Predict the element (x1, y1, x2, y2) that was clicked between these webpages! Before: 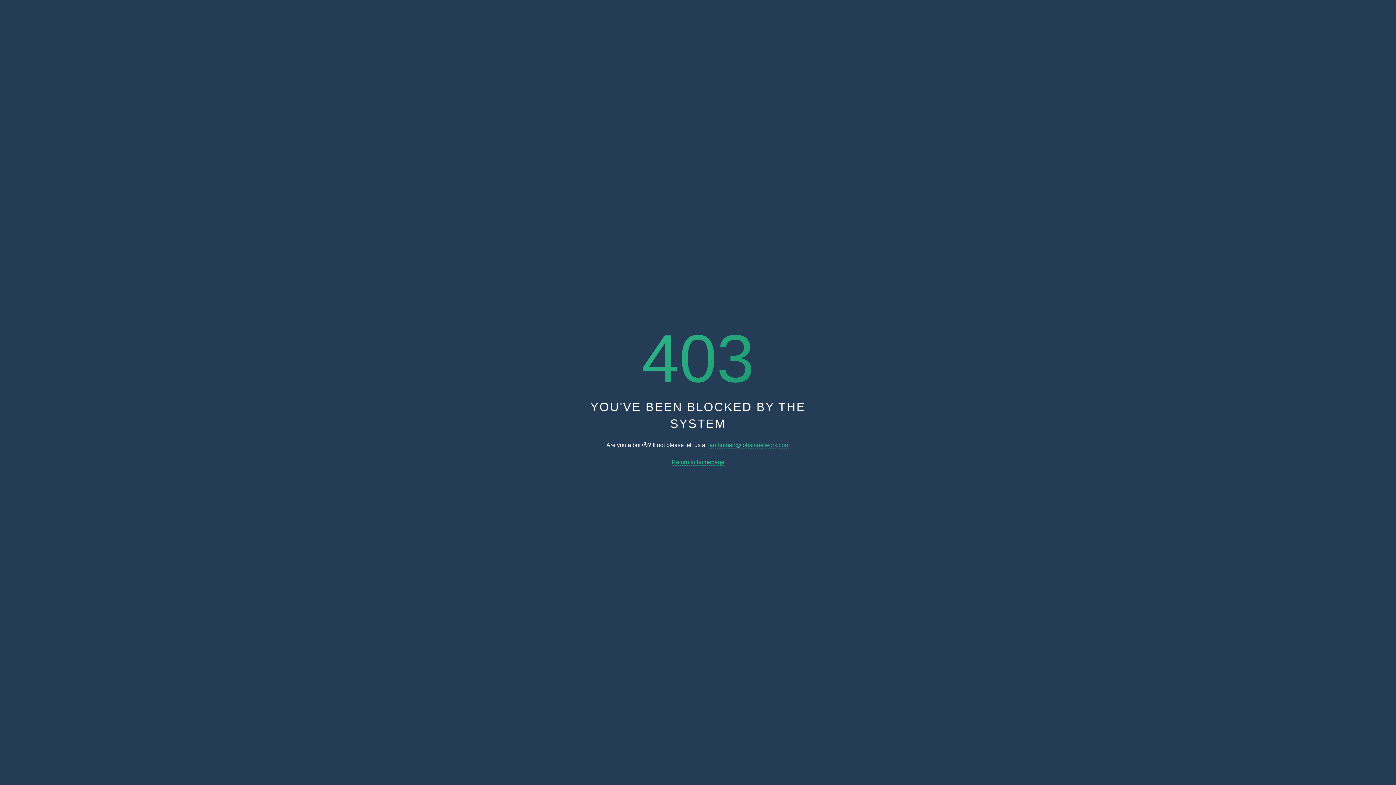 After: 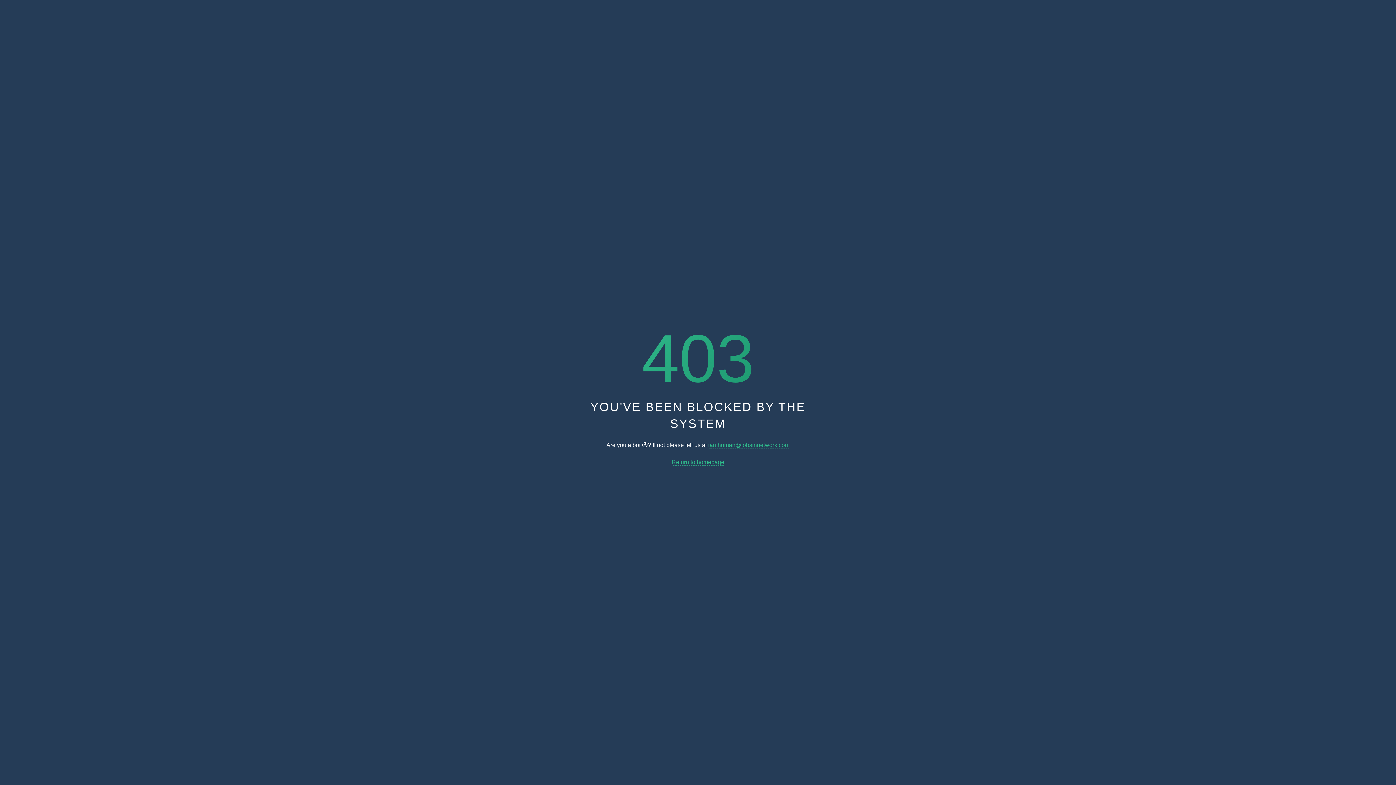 Action: label: Return to homepage bbox: (671, 459, 724, 465)